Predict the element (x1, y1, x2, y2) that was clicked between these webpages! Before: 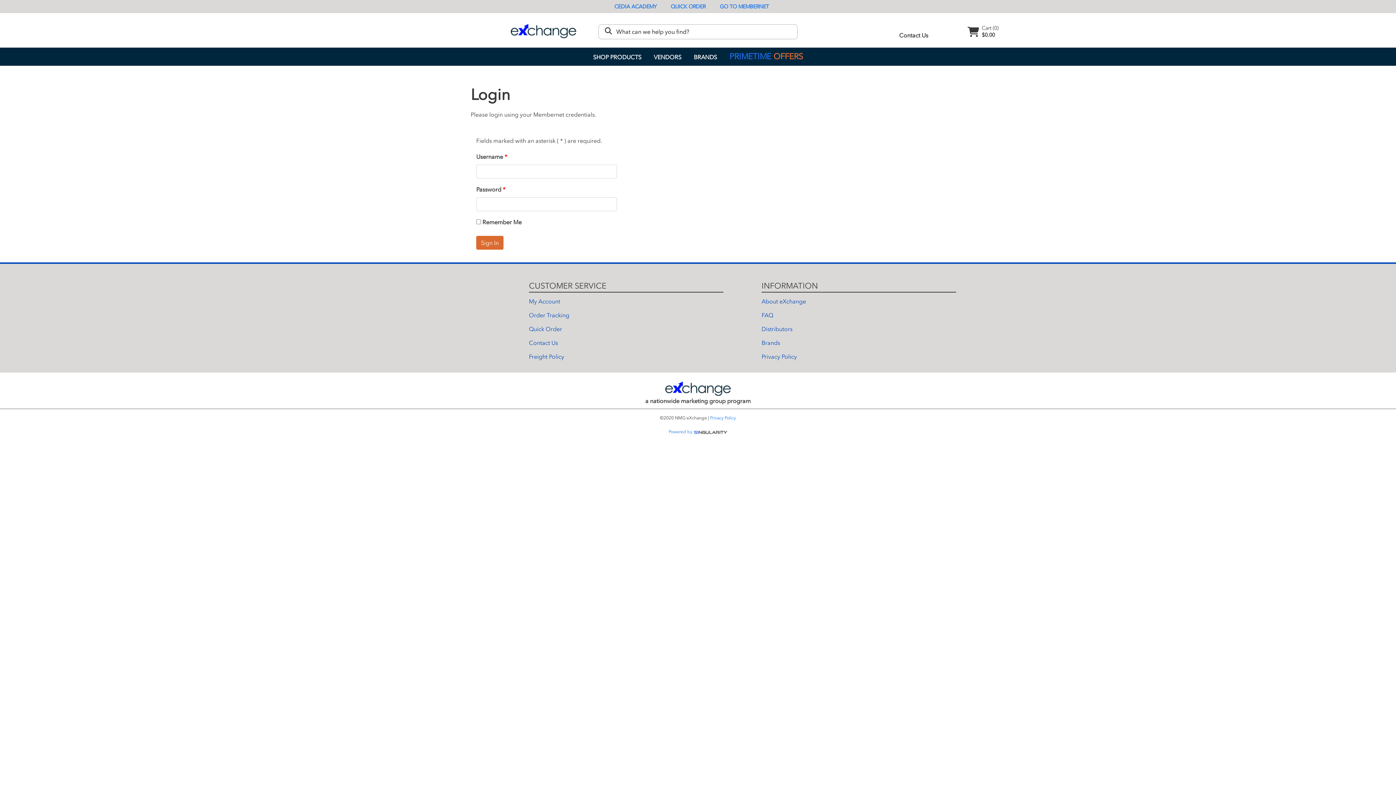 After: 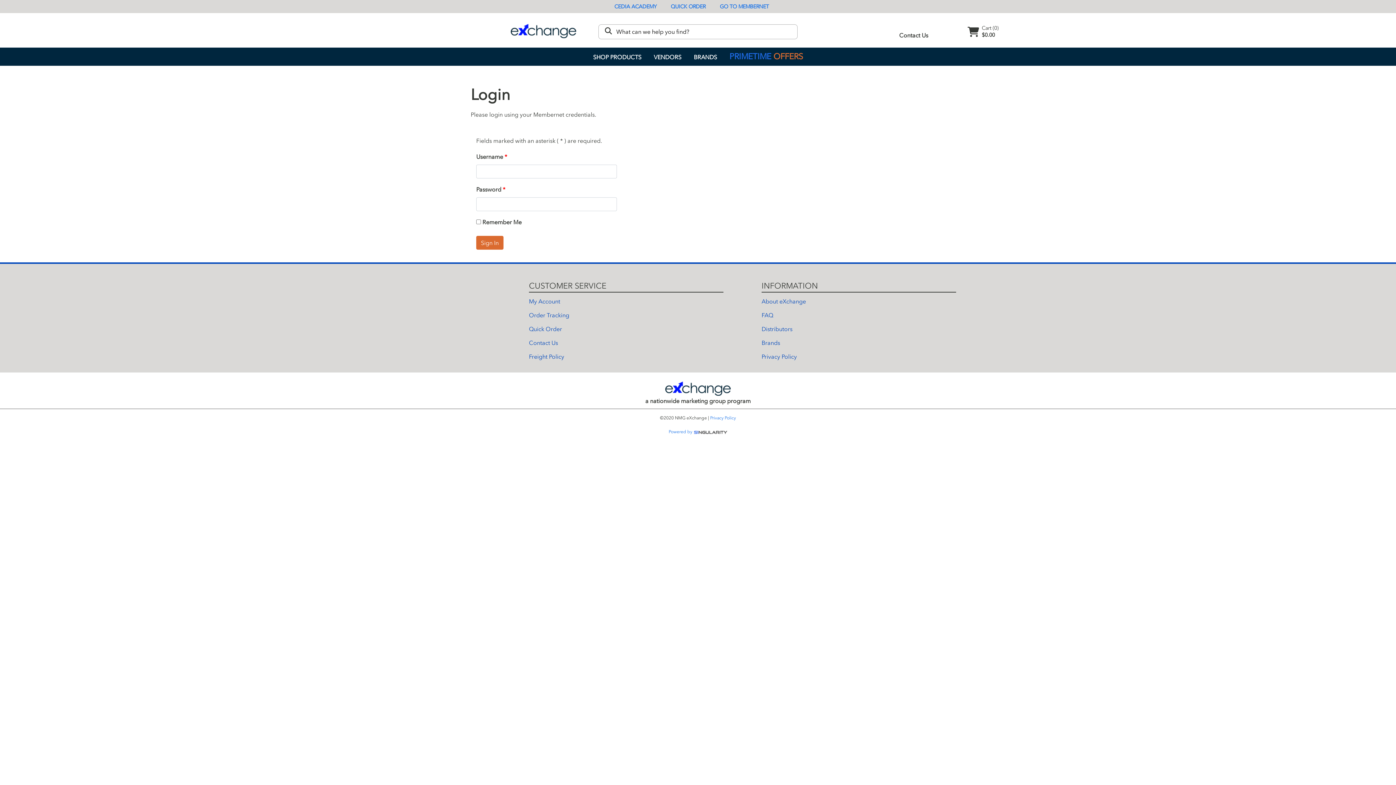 Action: label: Brands bbox: (761, 339, 780, 346)